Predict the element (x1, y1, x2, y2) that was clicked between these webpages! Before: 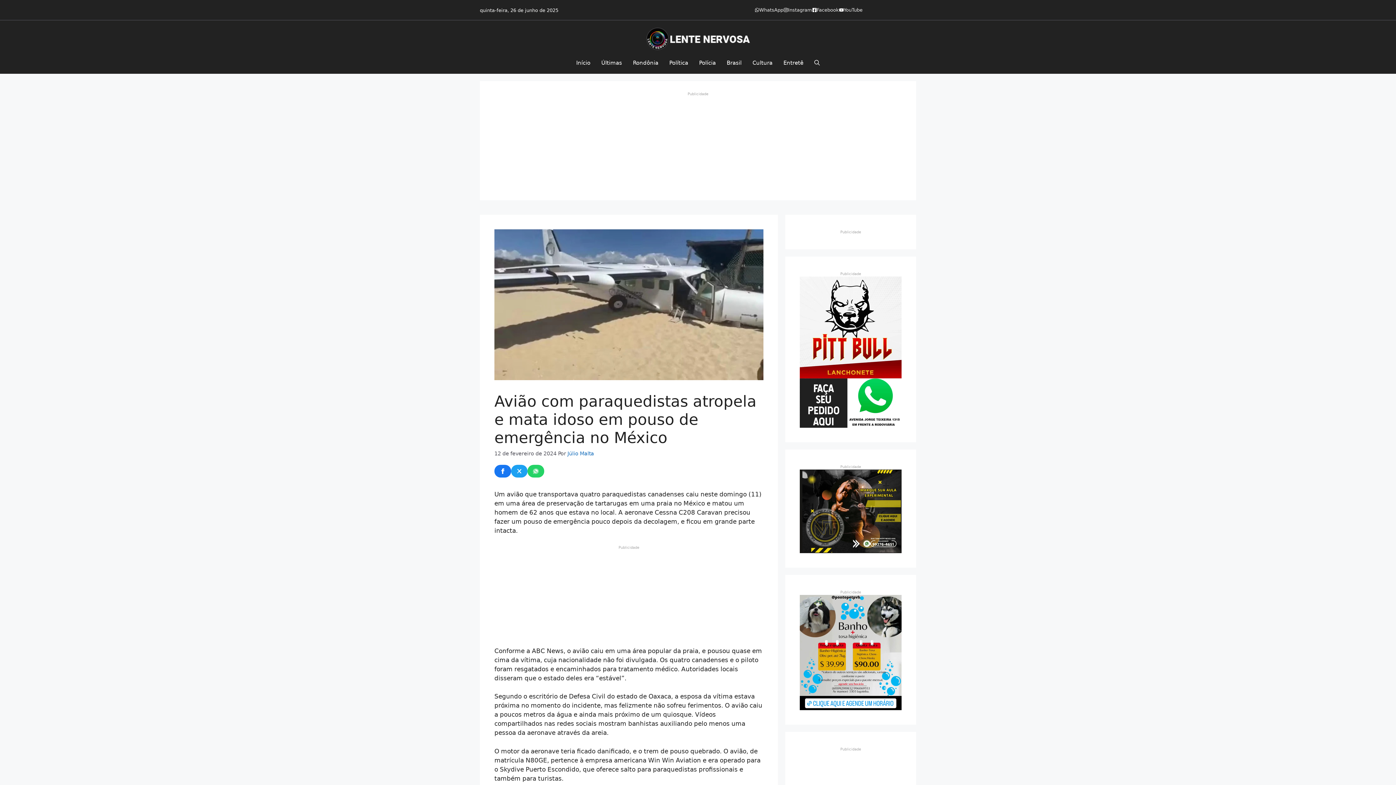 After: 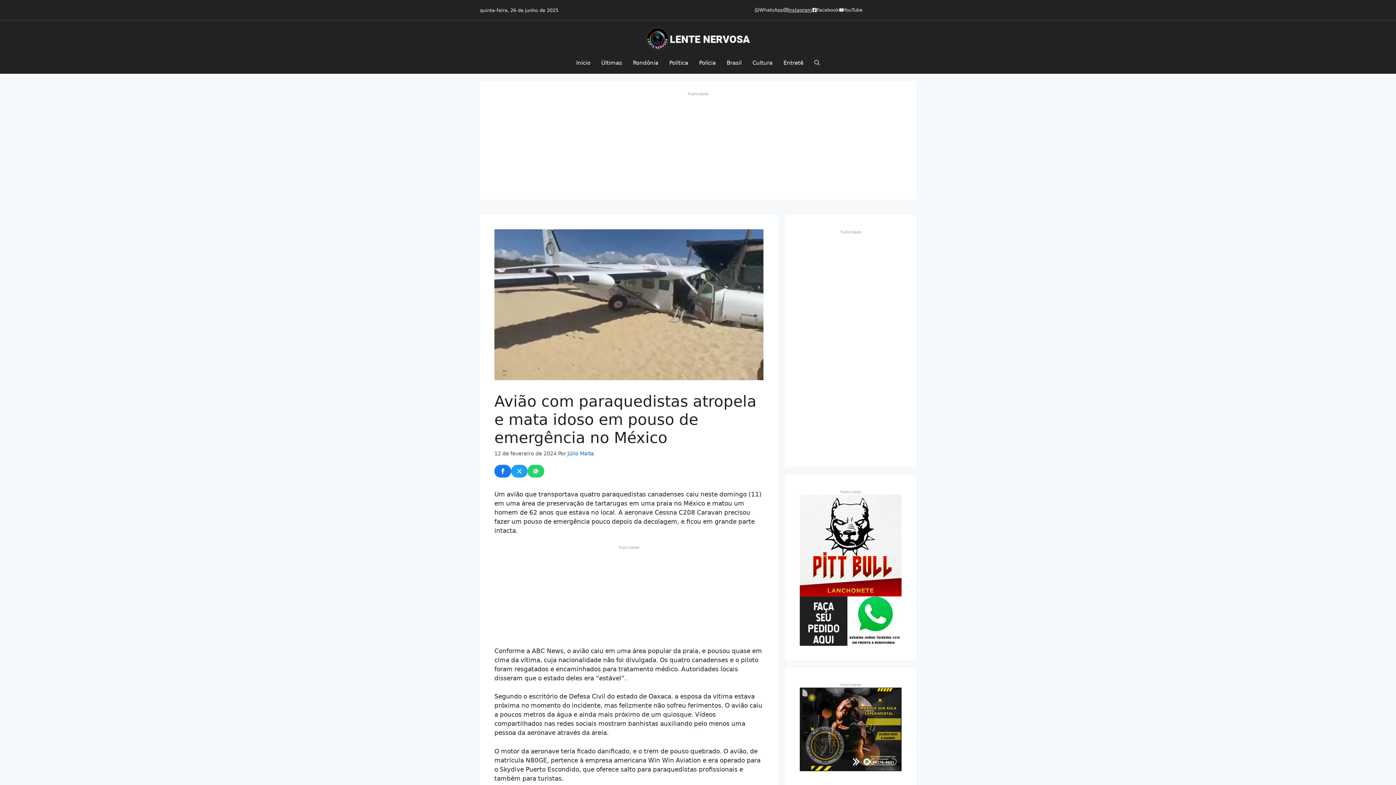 Action: label: Instagram bbox: (788, 7, 812, 12)